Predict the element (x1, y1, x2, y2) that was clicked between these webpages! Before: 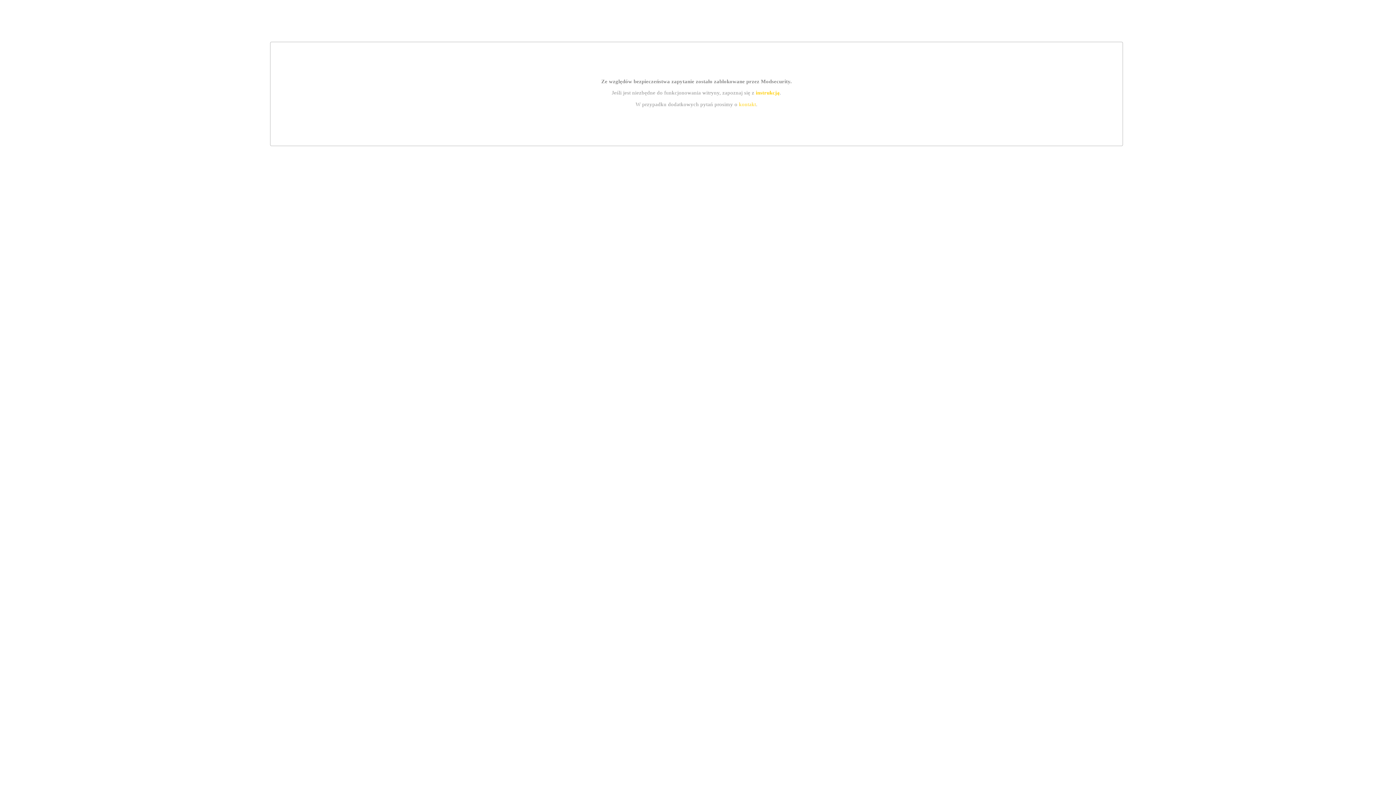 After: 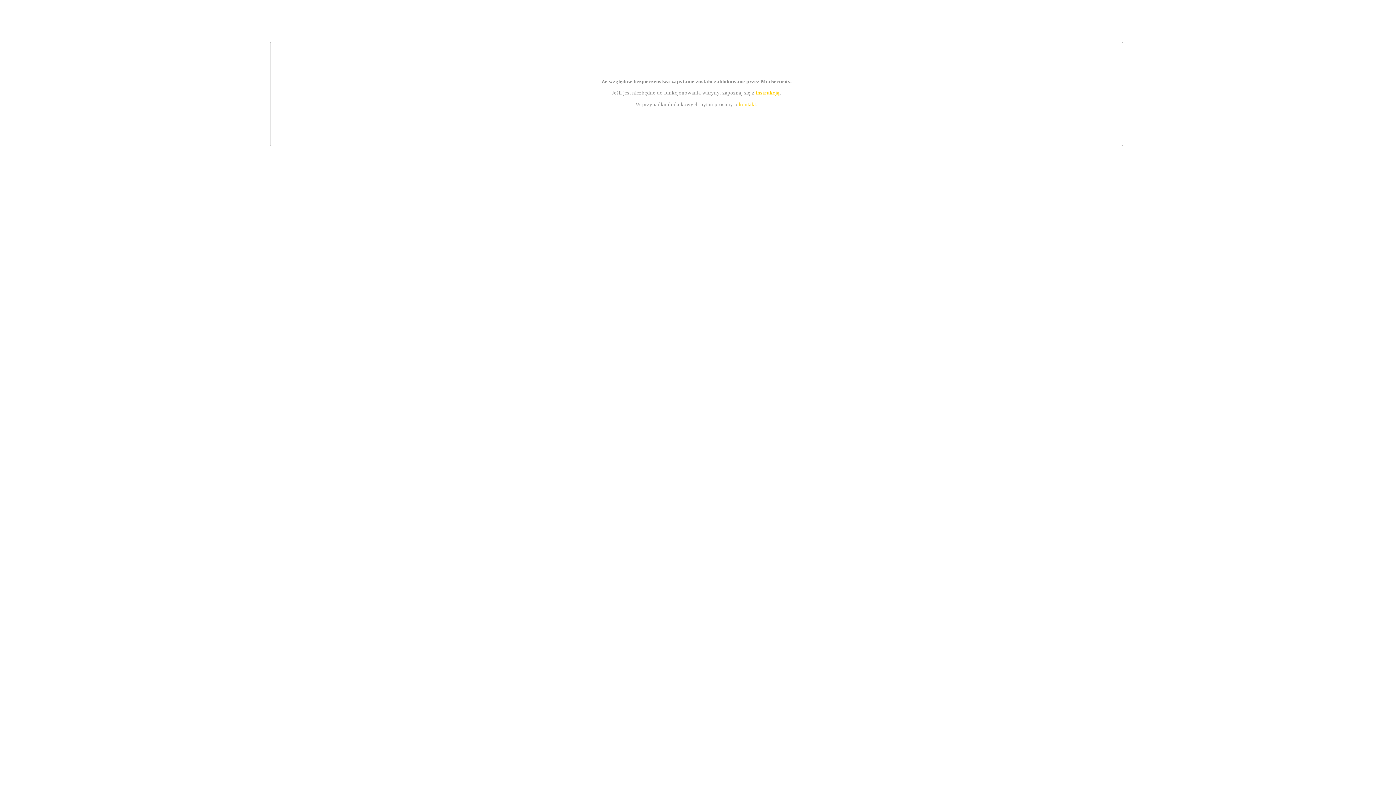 Action: label: kontakt bbox: (739, 101, 756, 107)